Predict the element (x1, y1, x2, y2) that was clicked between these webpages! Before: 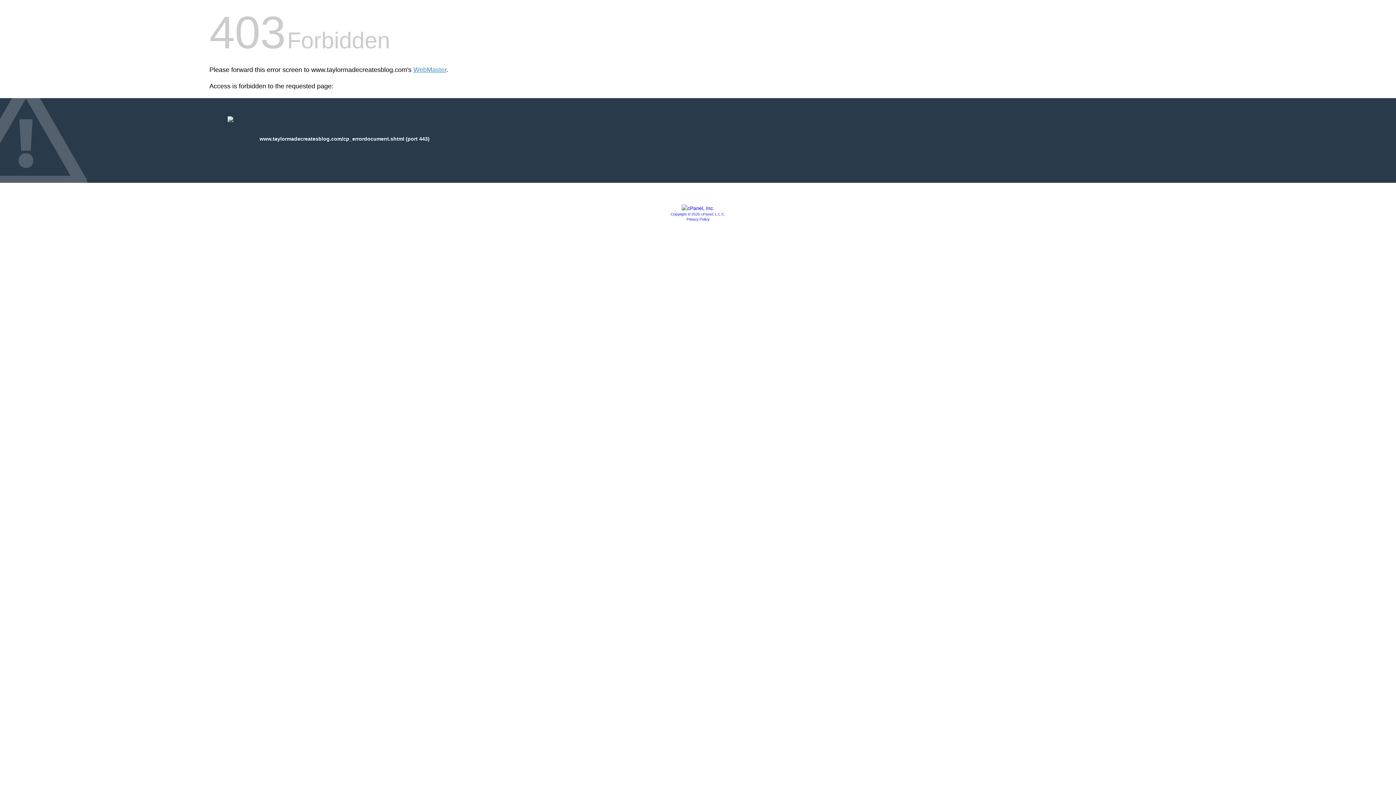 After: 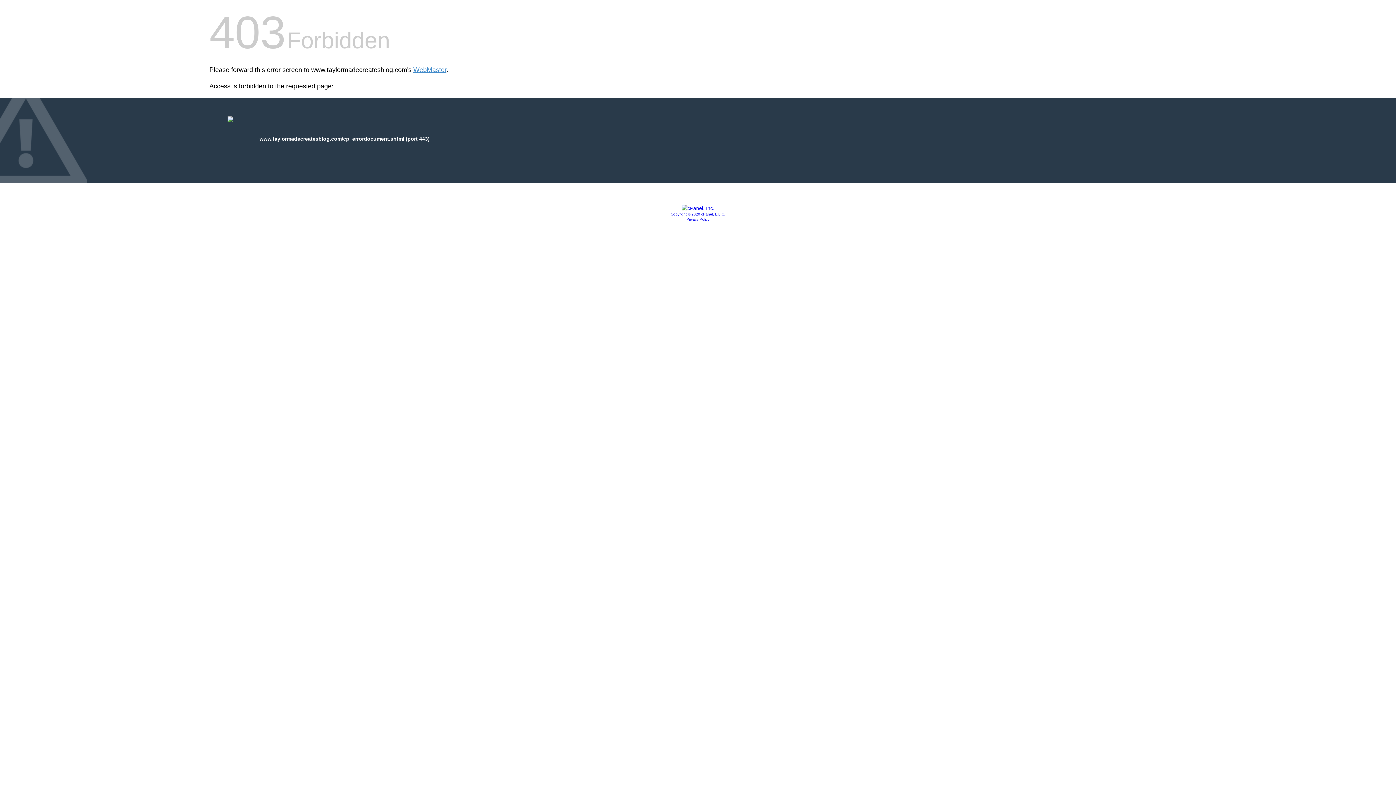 Action: label: Copyright © 2020 cPanel, L.L.C. bbox: (670, 212, 725, 216)